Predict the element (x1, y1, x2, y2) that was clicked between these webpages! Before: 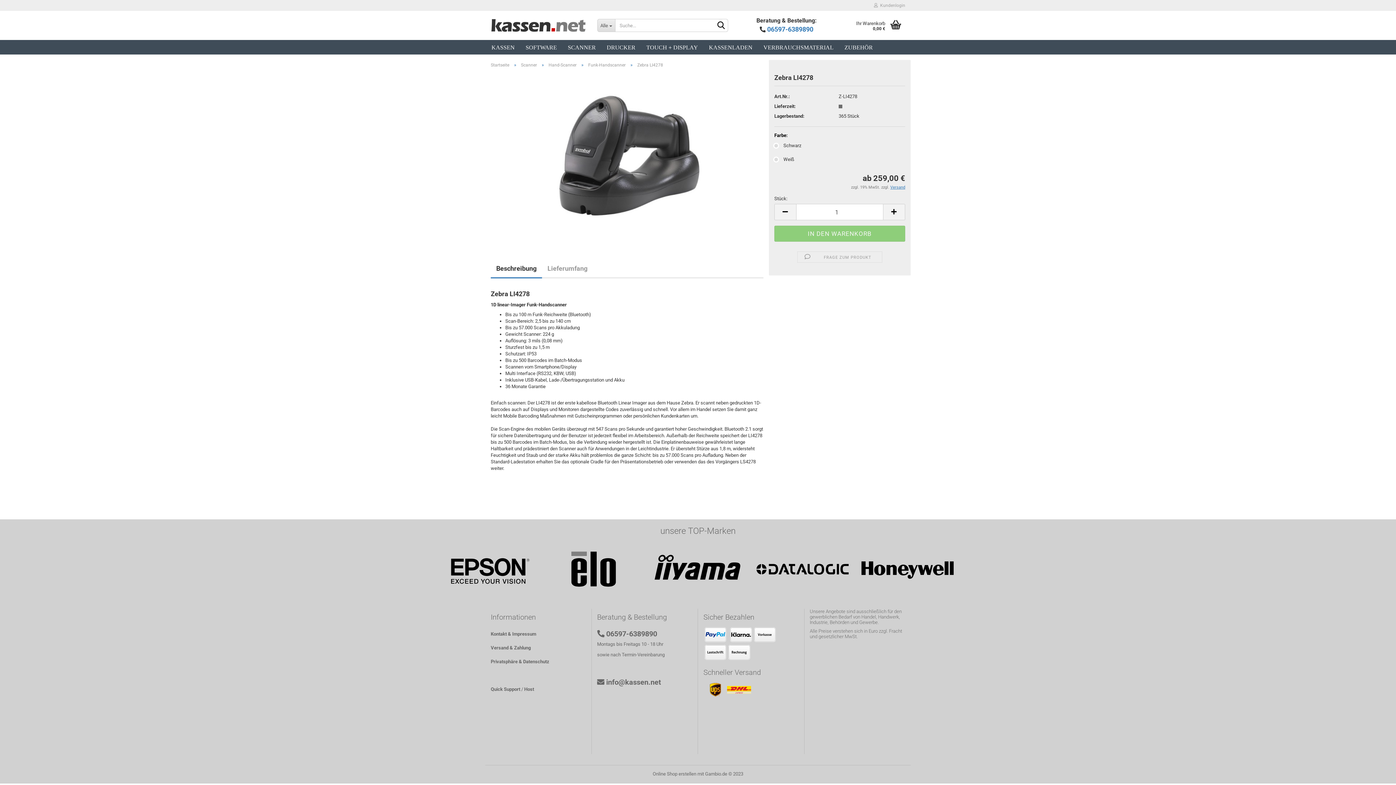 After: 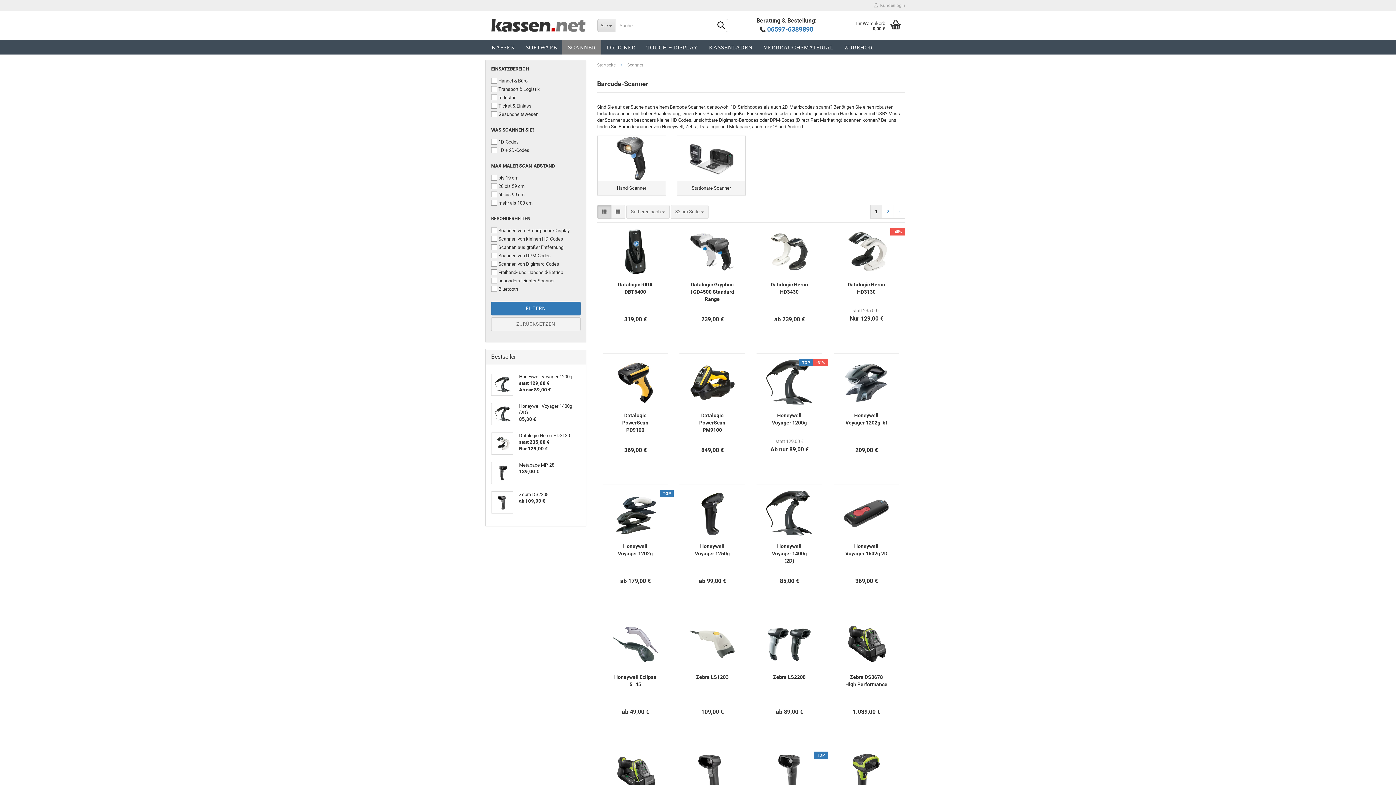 Action: label: SCANNER bbox: (562, 40, 601, 54)